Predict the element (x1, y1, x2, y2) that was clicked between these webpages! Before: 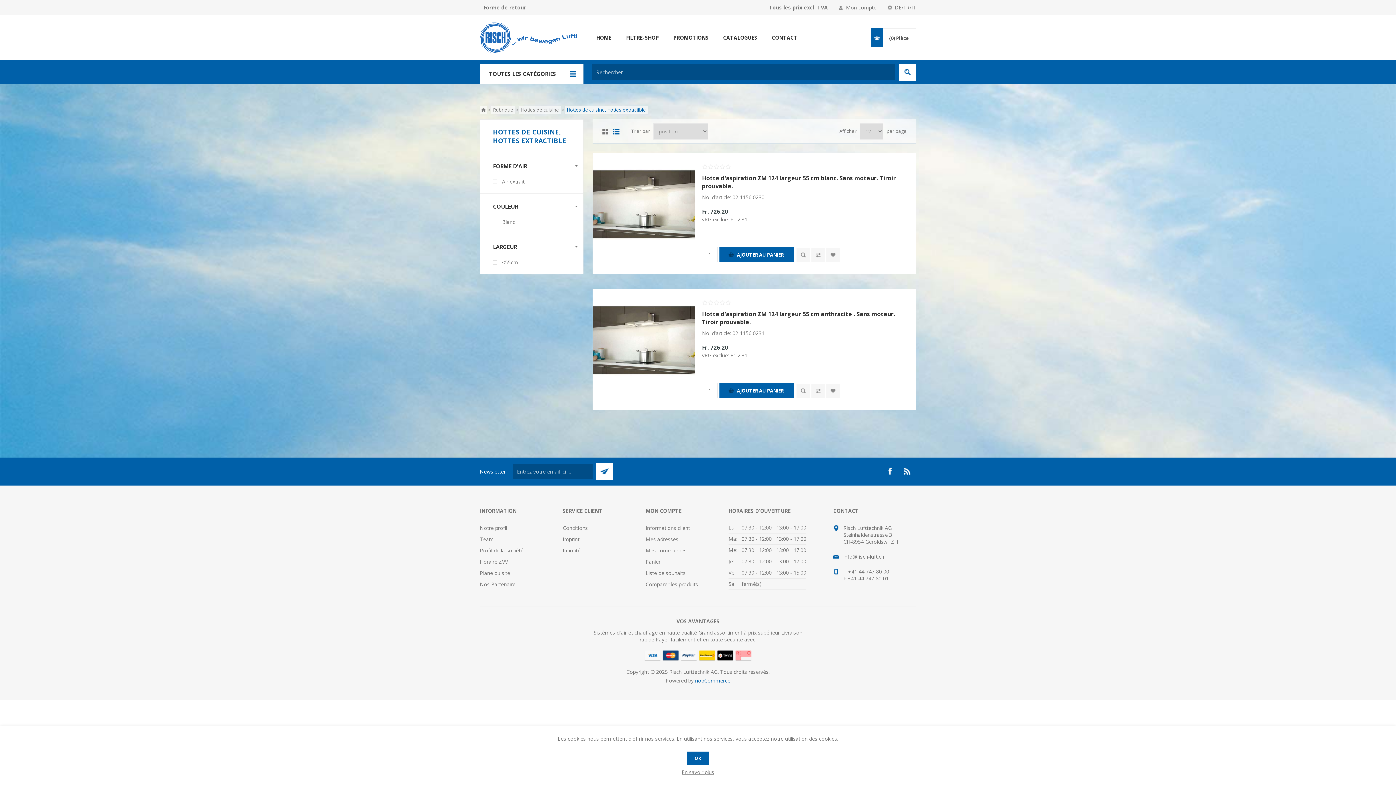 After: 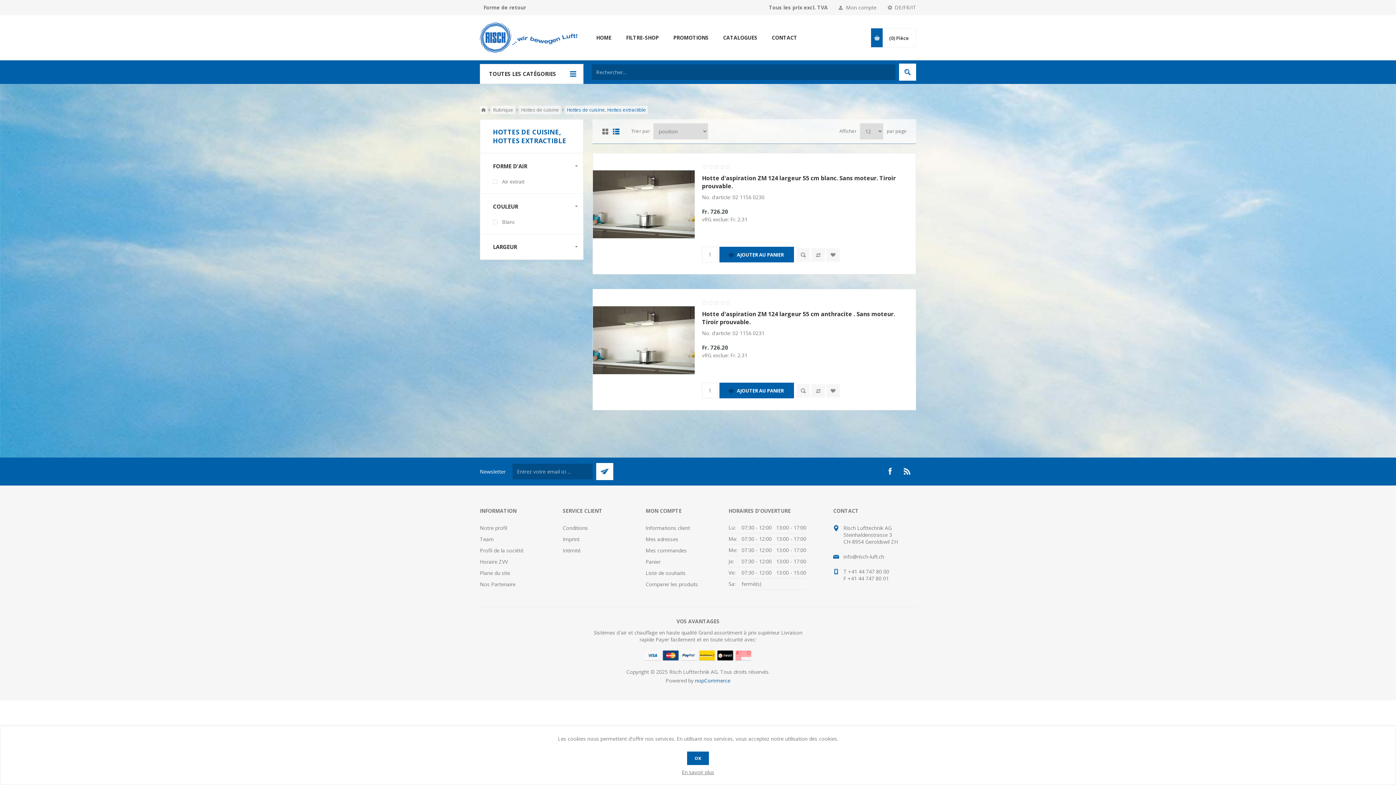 Action: label: LARGEUR bbox: (480, 234, 583, 259)